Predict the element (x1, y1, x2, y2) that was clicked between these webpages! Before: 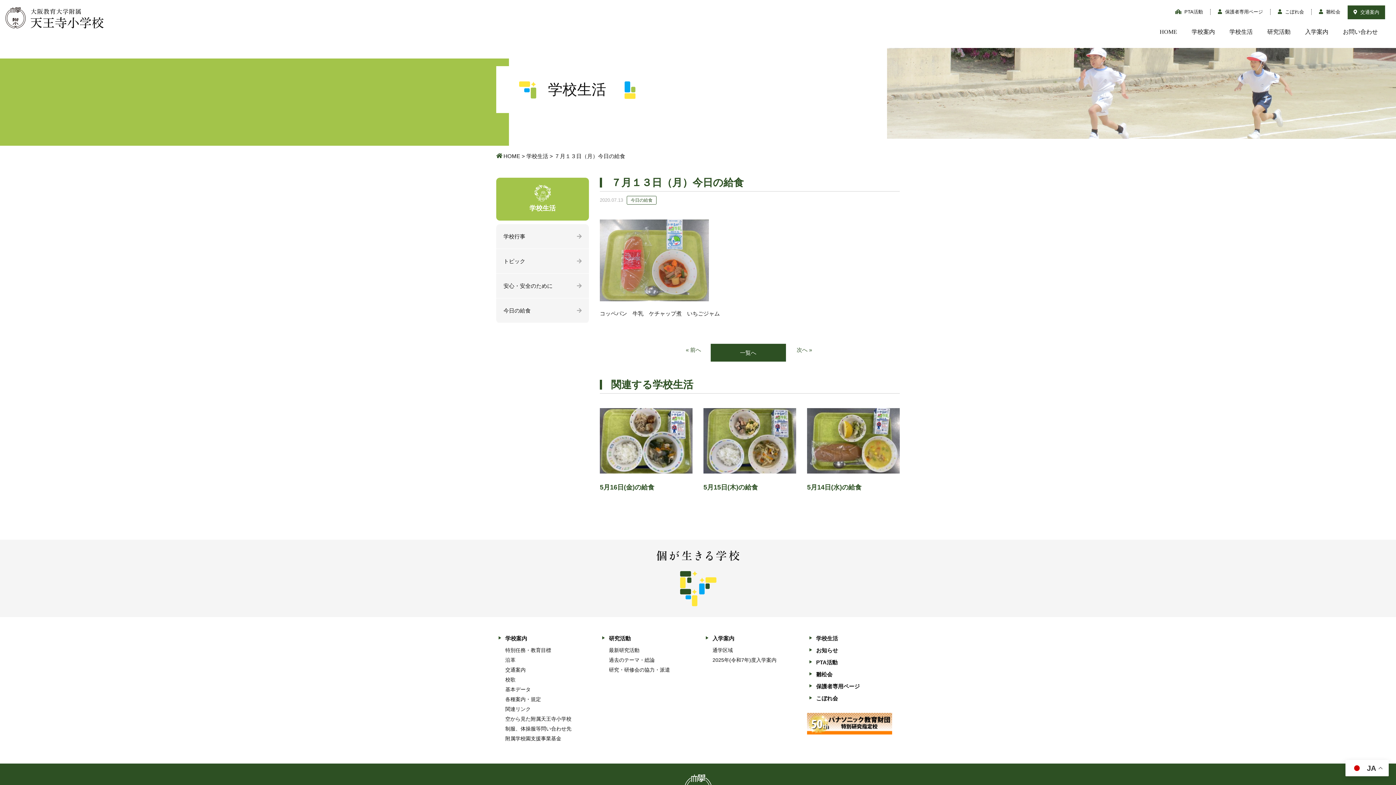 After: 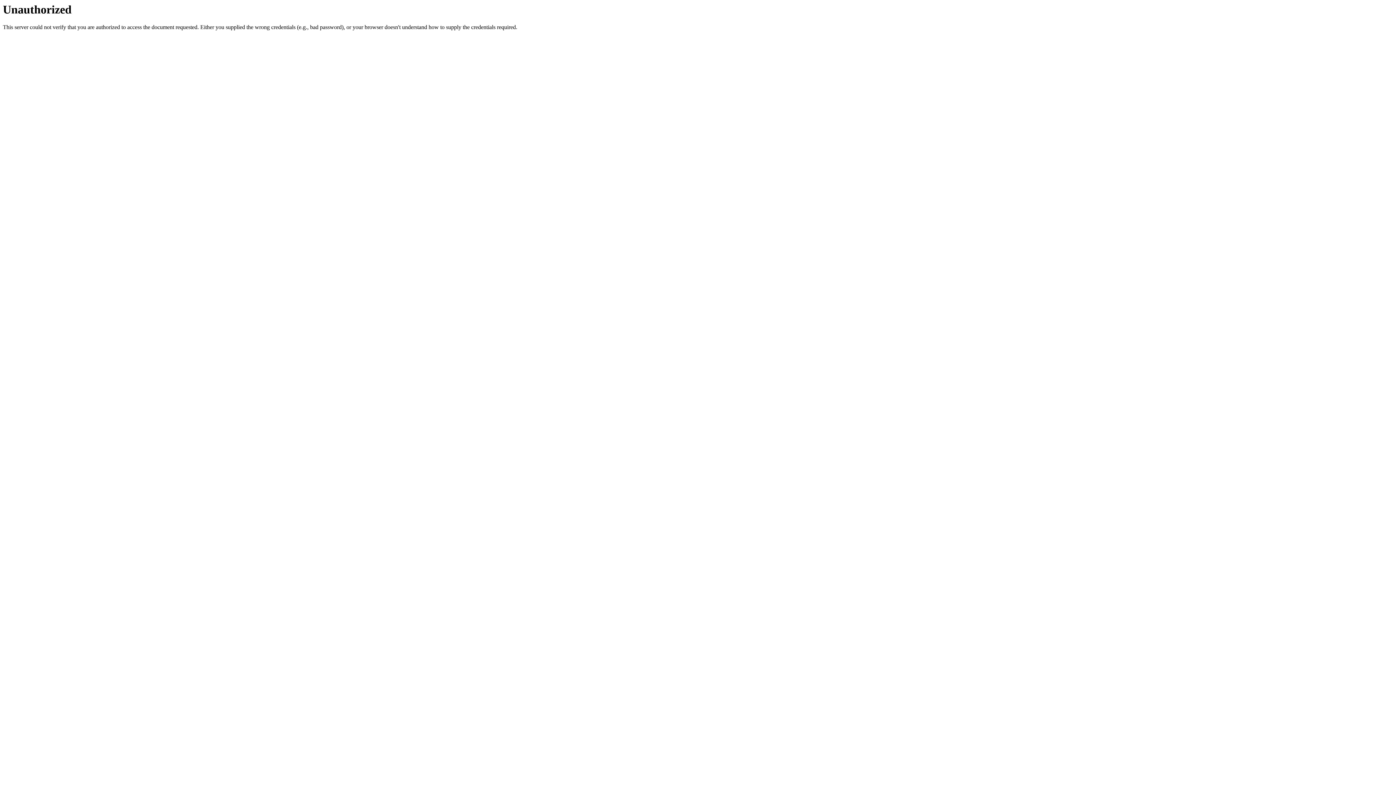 Action: label:  こぼれ会 bbox: (1270, 9, 1311, 14)